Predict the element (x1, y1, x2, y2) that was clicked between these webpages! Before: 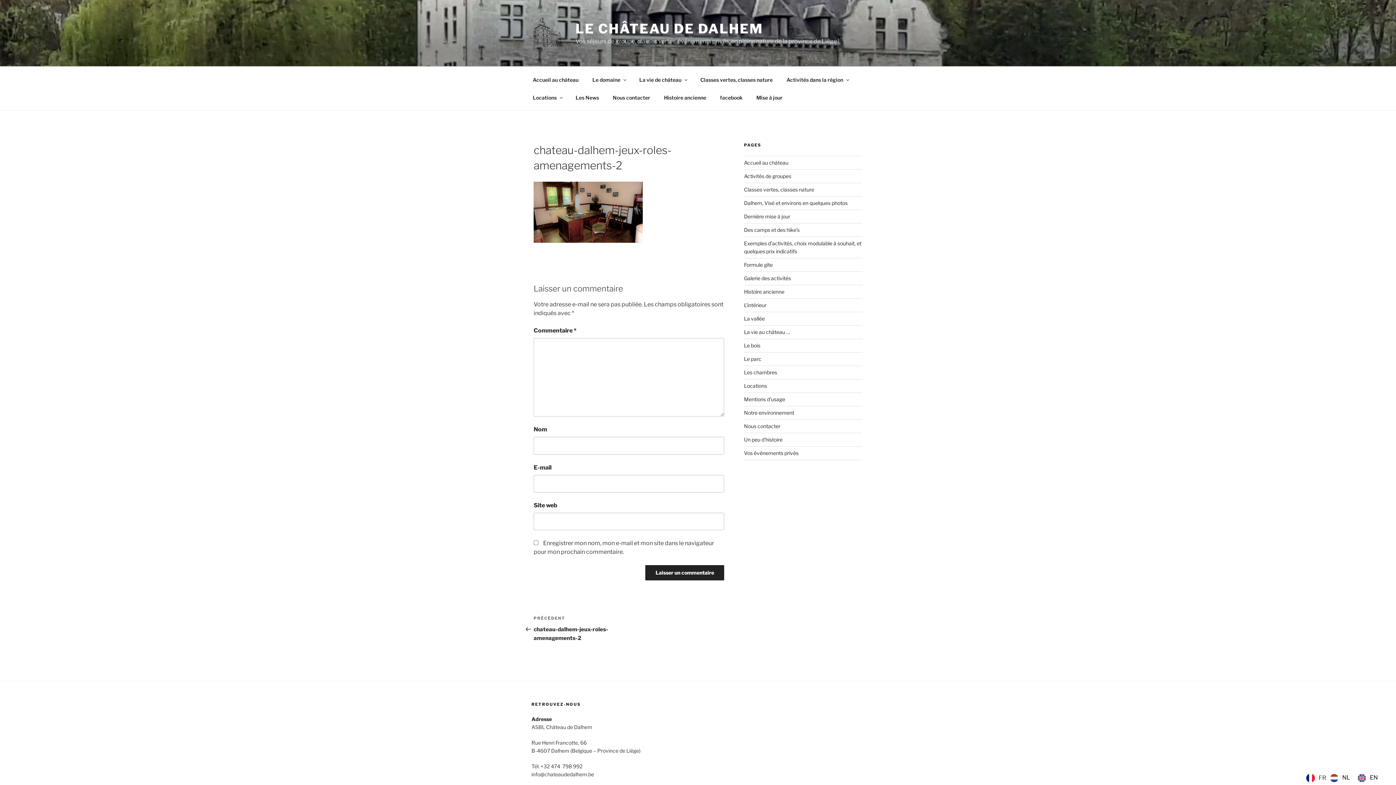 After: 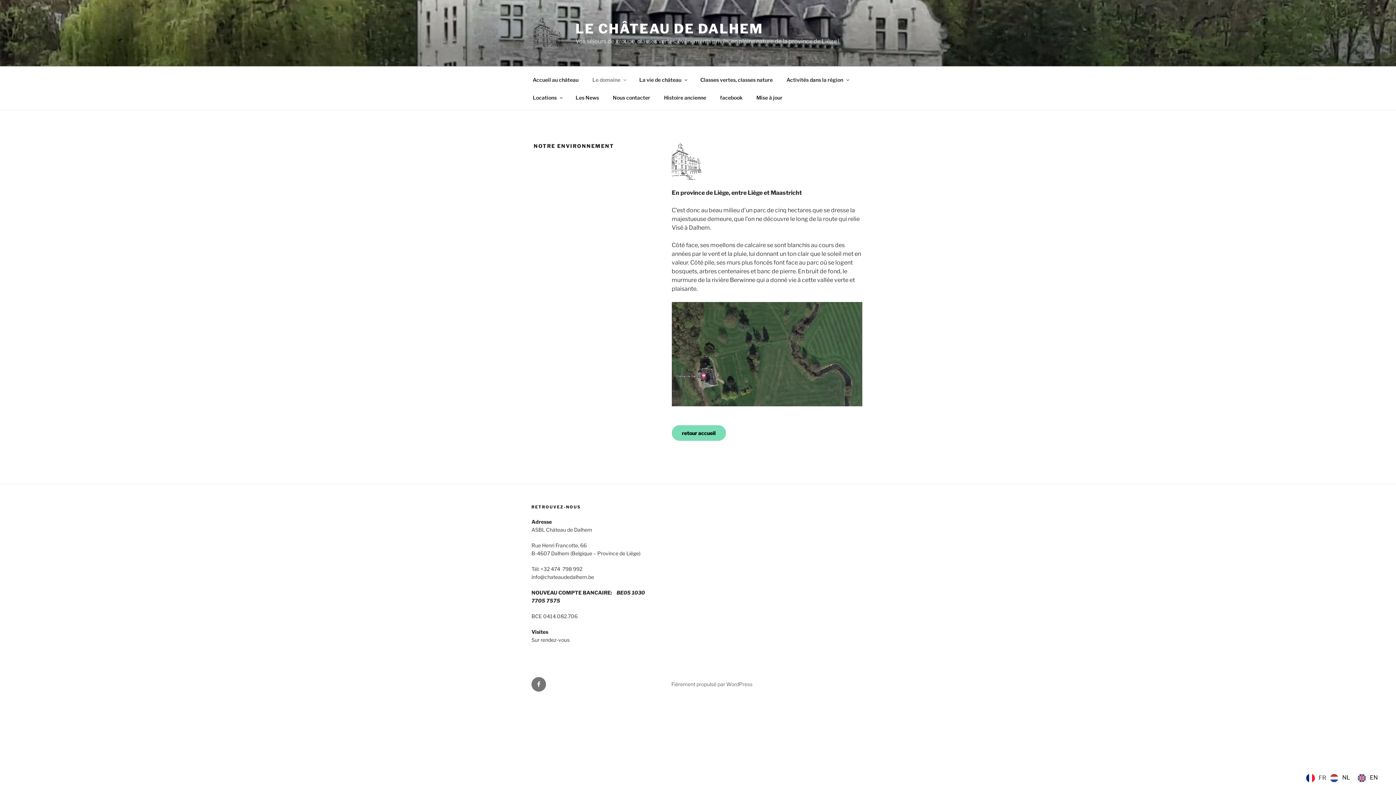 Action: bbox: (744, 409, 794, 416) label: Notre environnement